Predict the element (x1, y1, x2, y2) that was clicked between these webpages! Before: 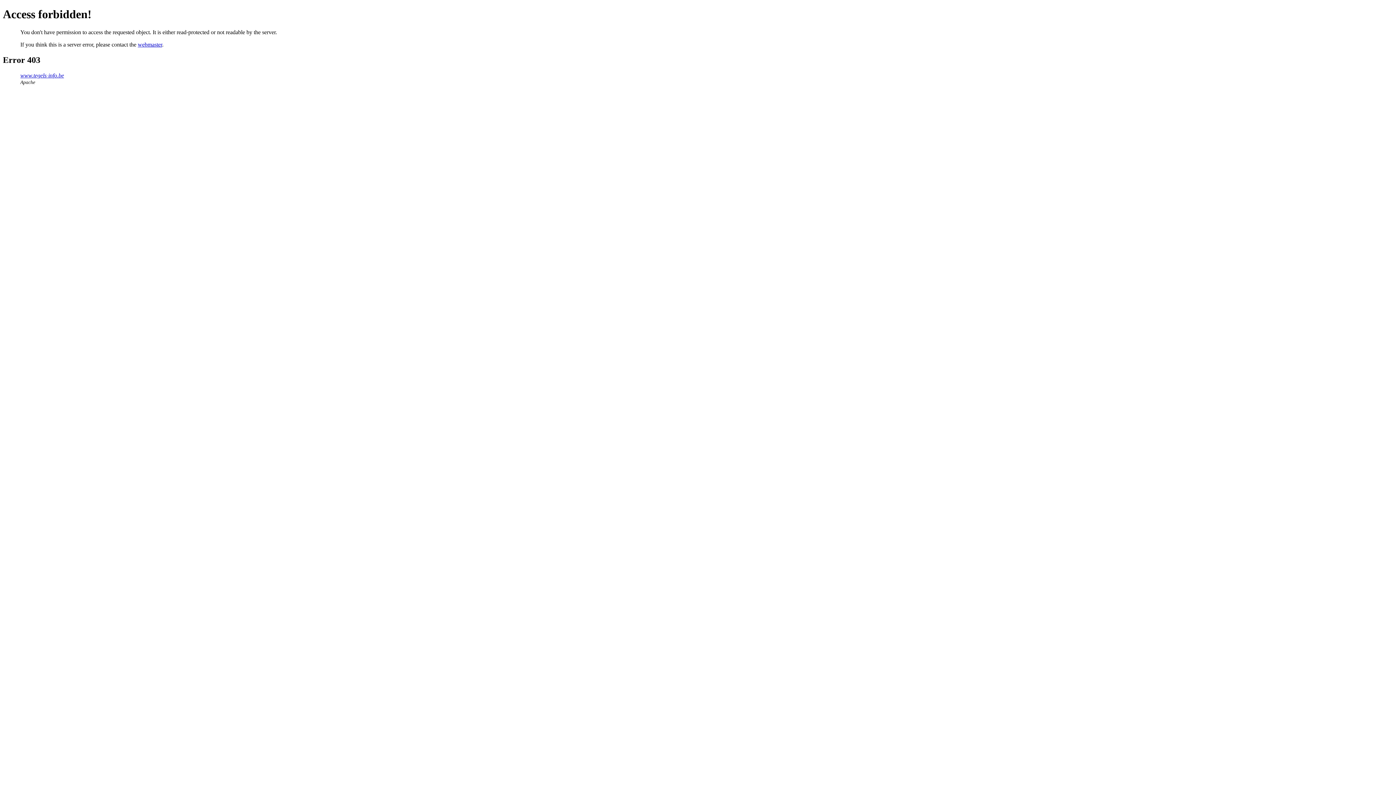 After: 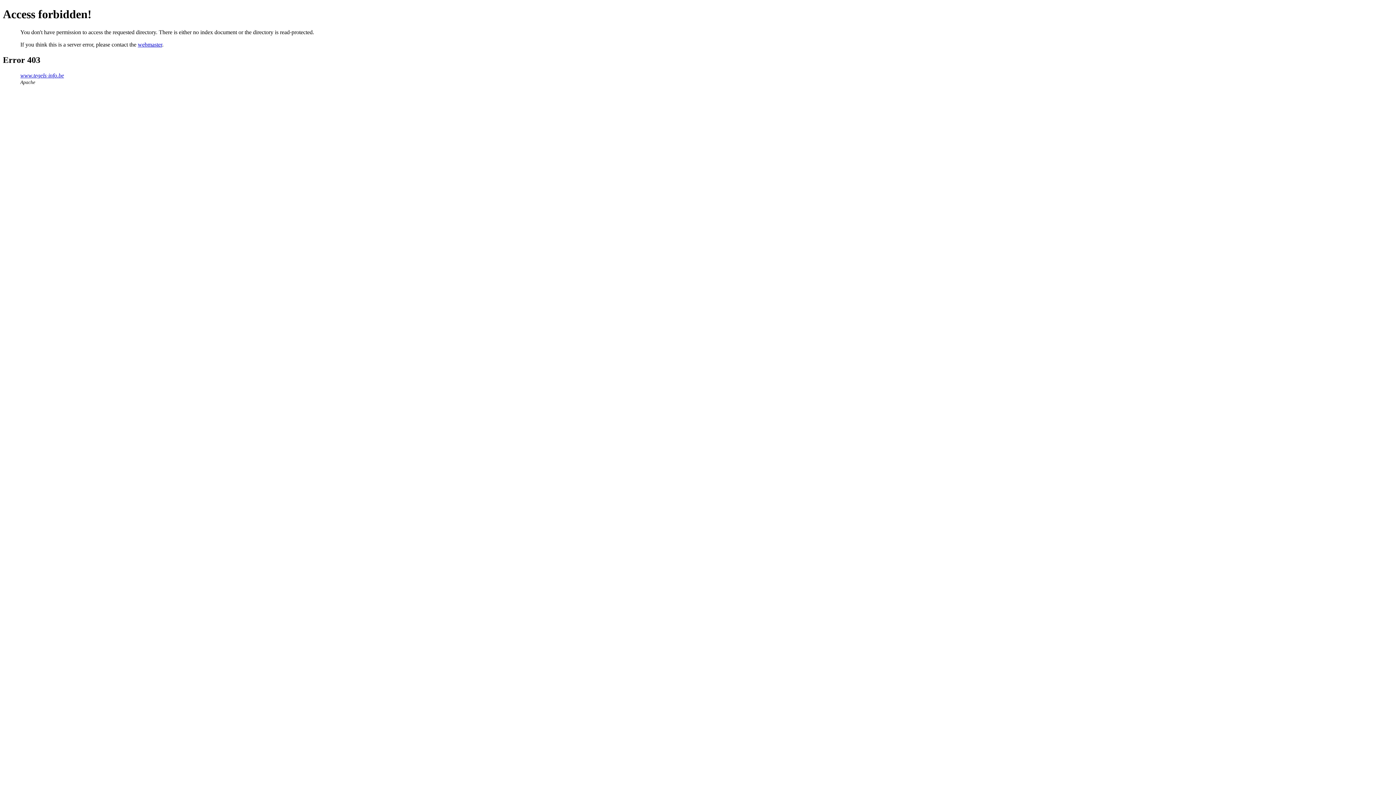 Action: bbox: (20, 72, 64, 78) label: www.tegels-info.be